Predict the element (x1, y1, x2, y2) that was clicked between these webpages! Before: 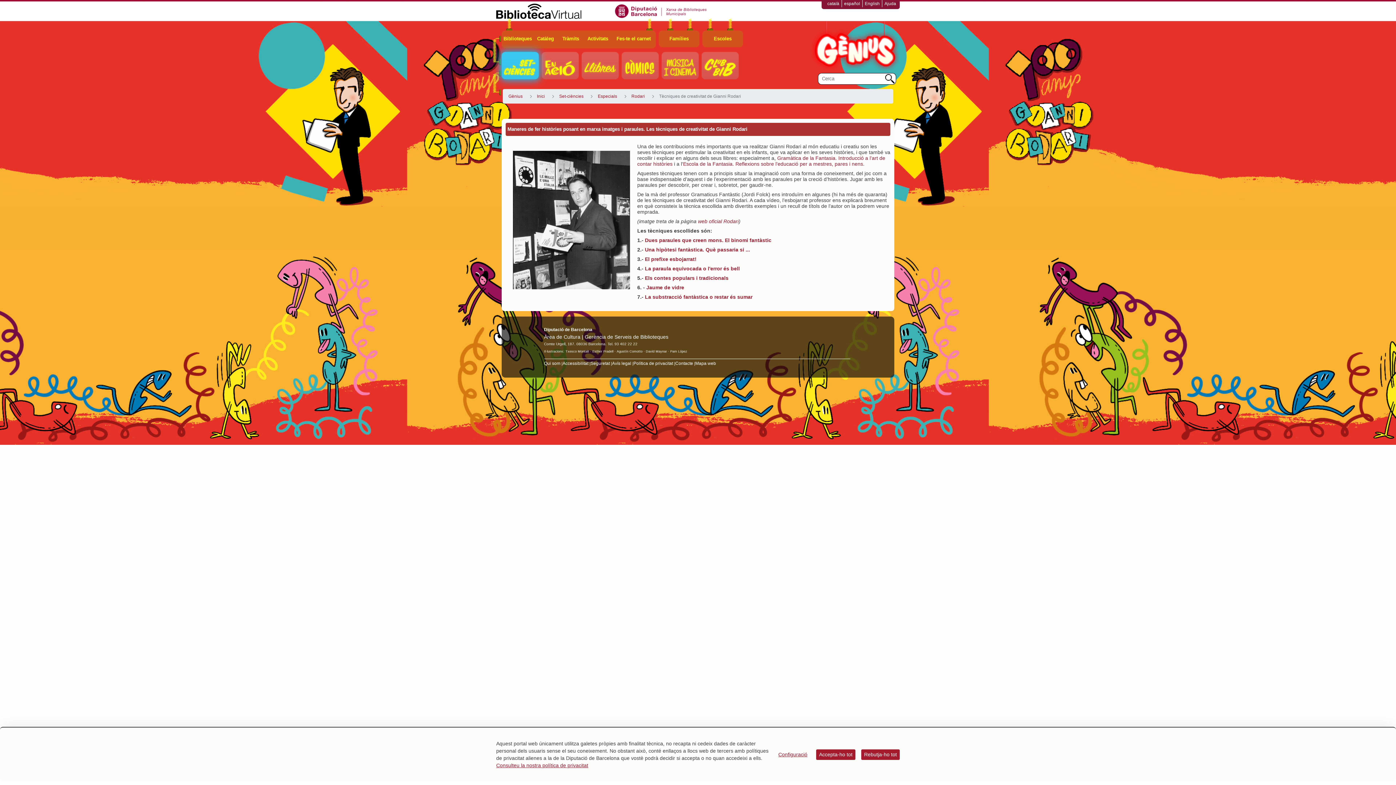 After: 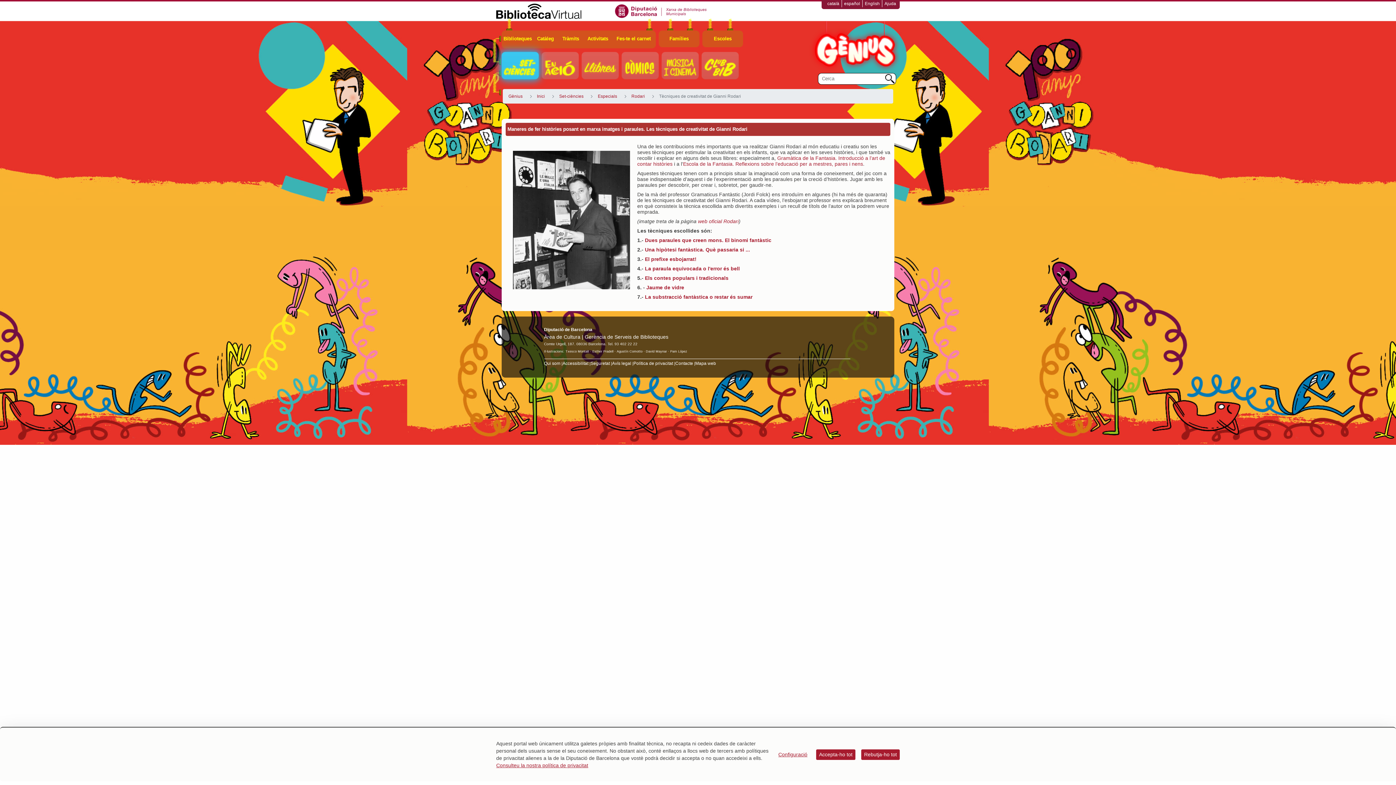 Action: bbox: (698, 218, 738, 224) label: web oficial Rodari